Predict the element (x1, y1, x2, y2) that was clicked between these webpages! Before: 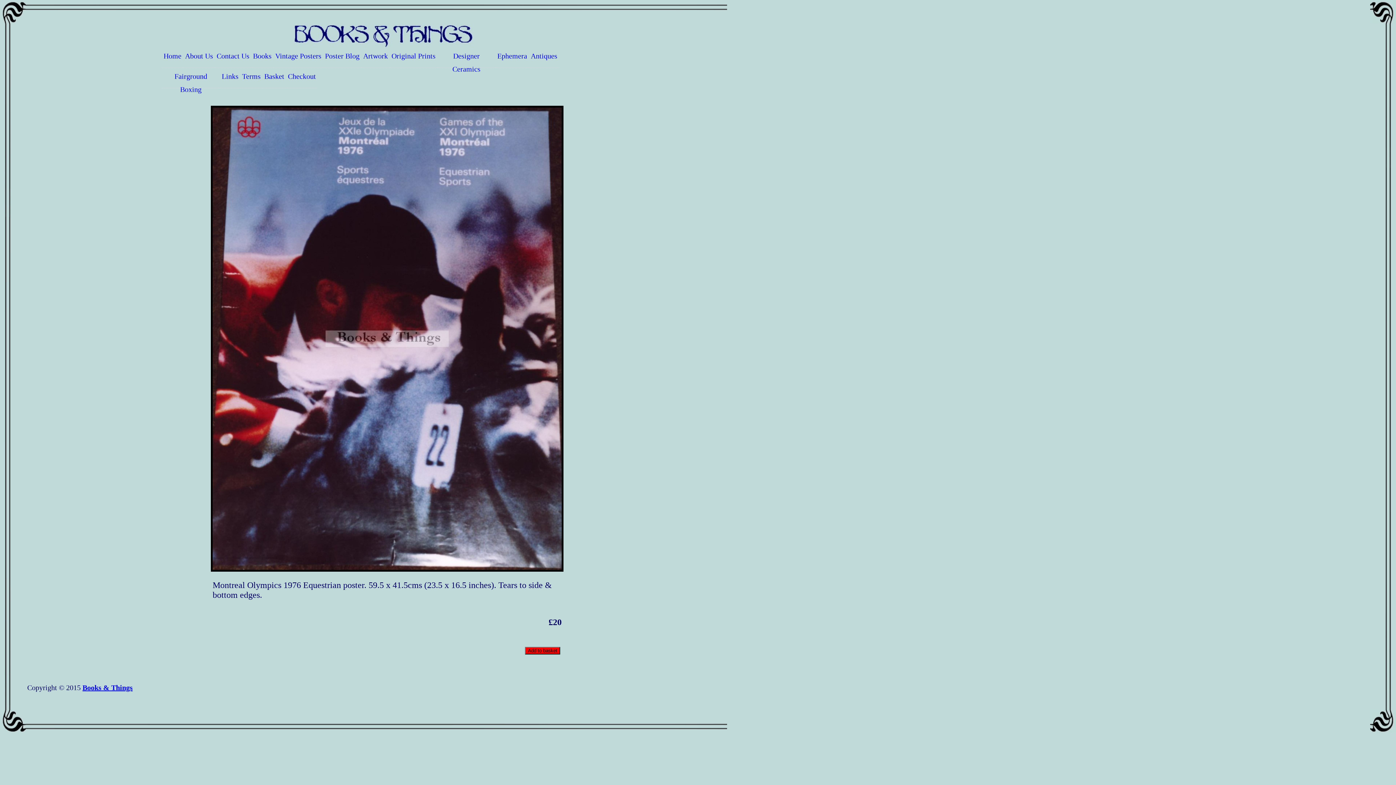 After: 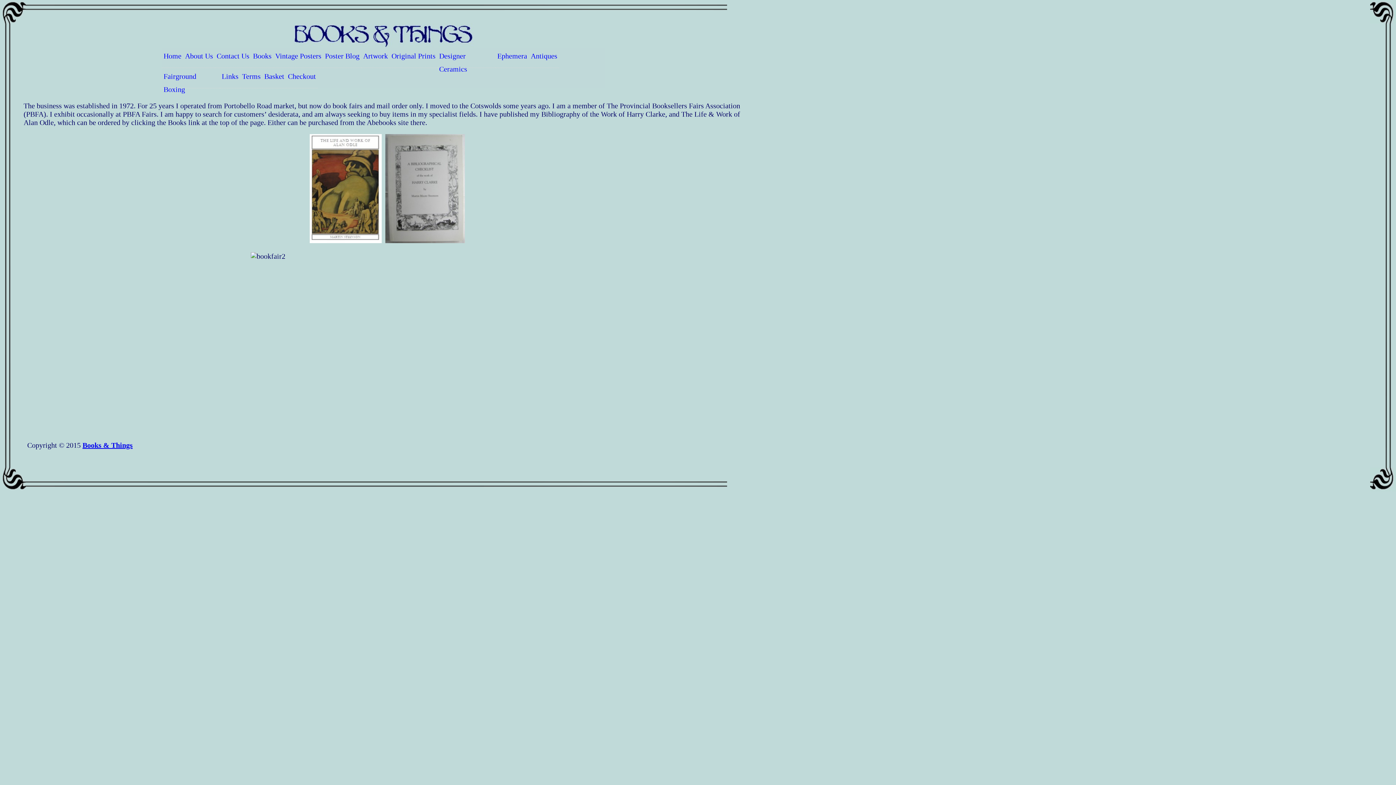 Action: label: About Us bbox: (183, 47, 214, 68)